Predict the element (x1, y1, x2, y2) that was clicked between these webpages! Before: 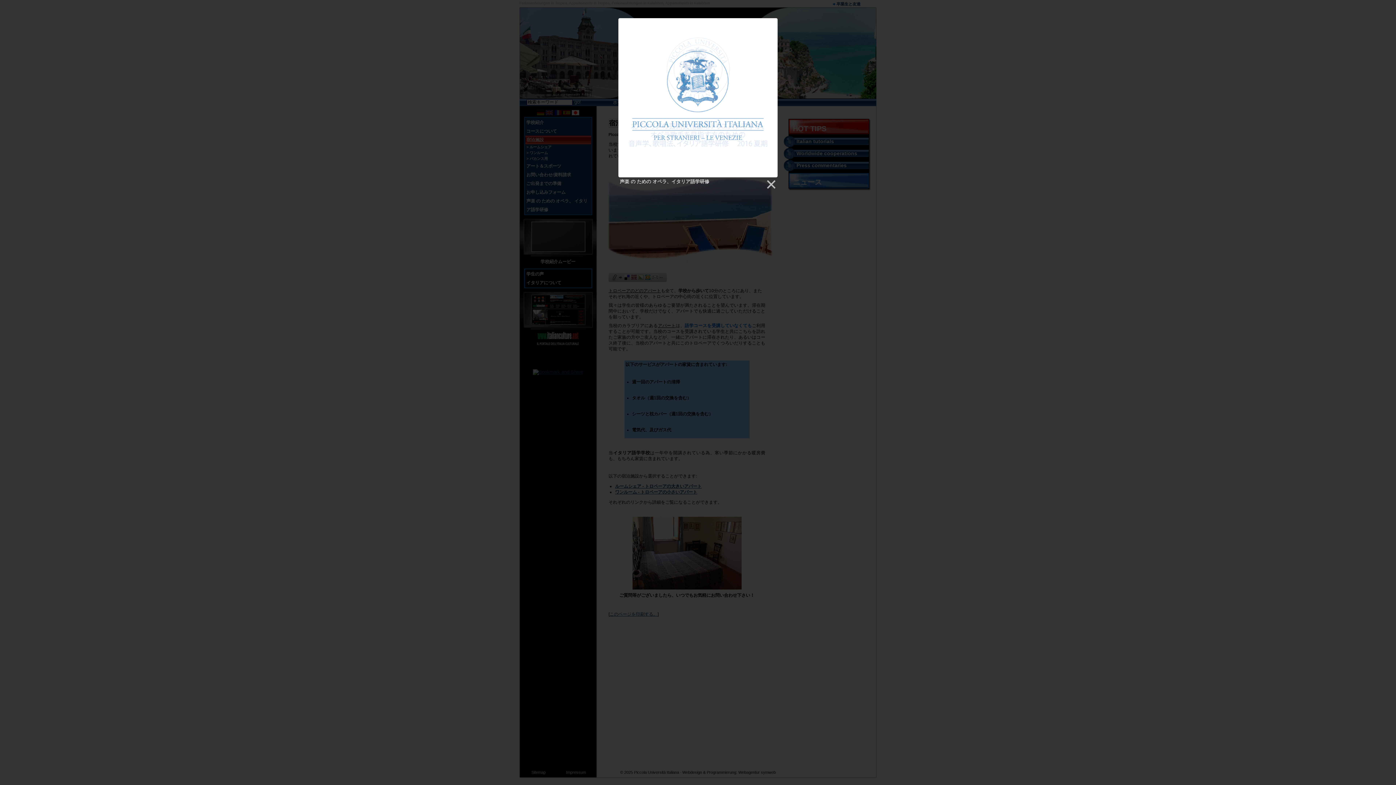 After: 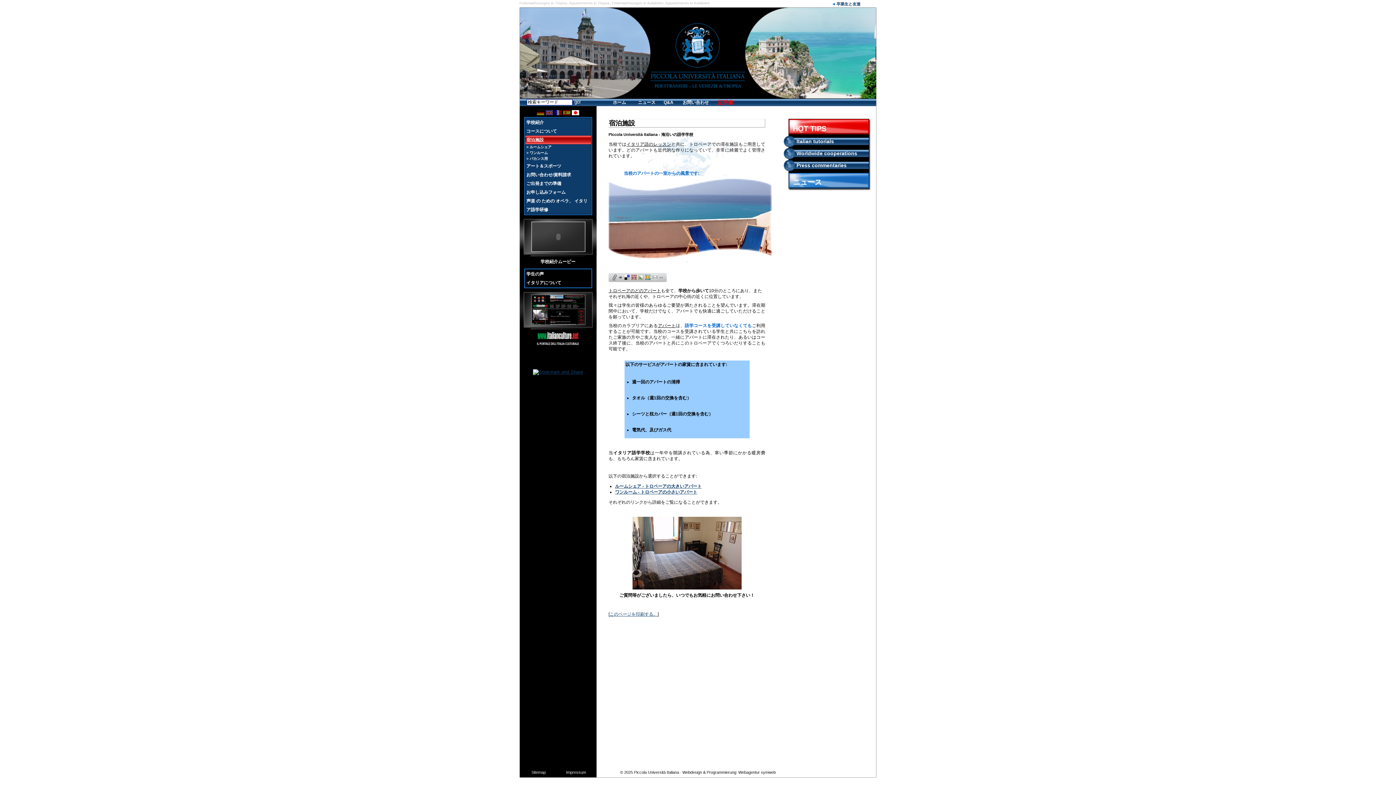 Action: bbox: (765, 179, 776, 190)